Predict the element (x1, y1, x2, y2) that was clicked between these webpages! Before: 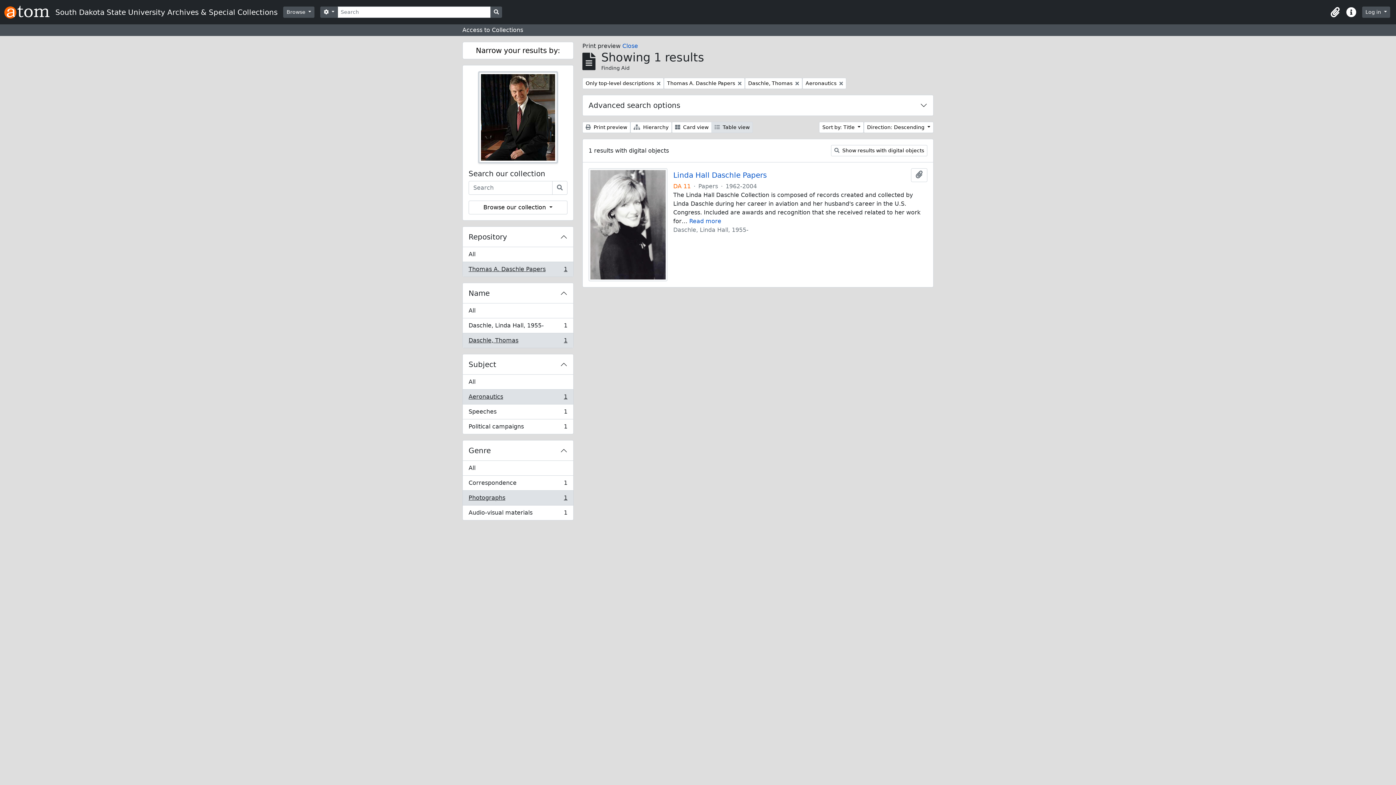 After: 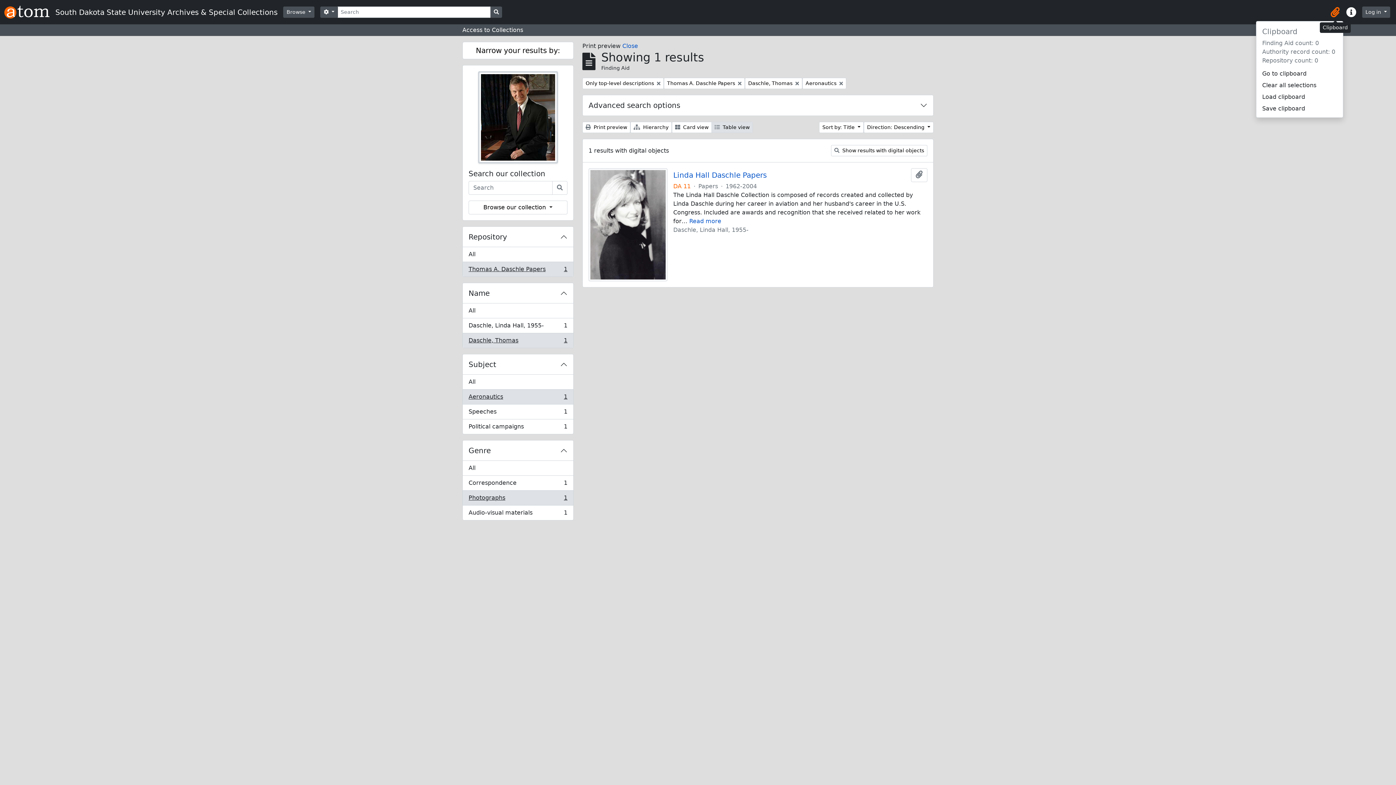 Action: bbox: (1327, 4, 1343, 20) label: Clipboard